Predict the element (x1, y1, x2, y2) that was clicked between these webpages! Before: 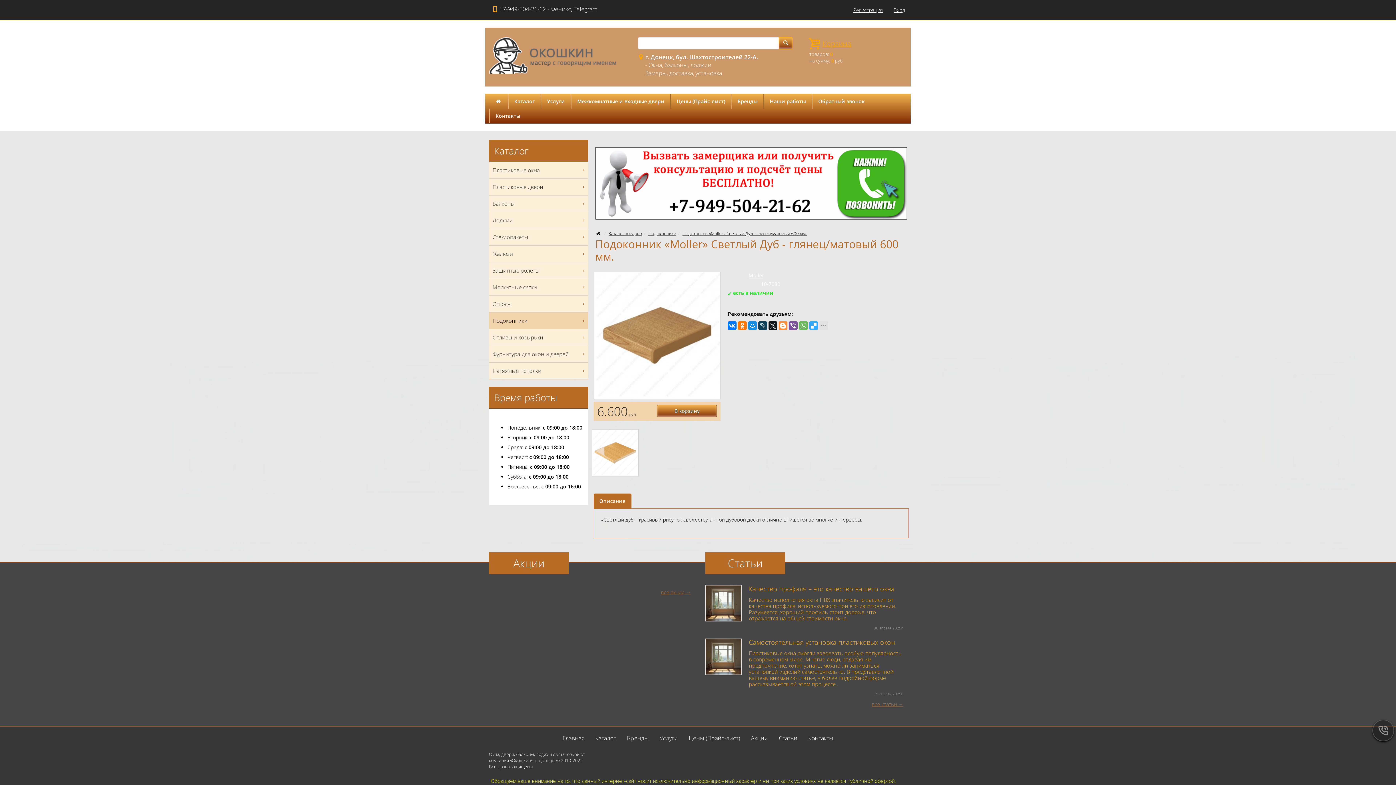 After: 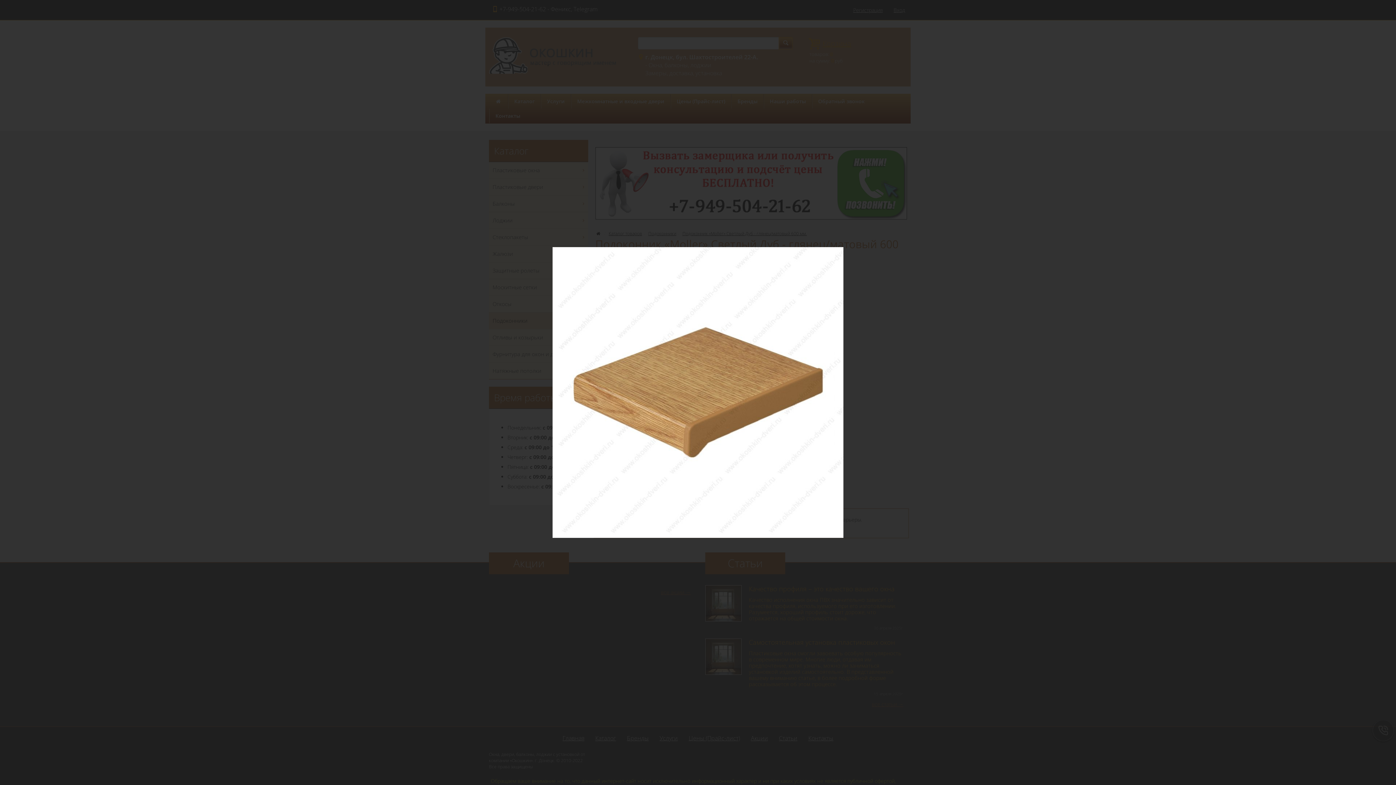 Action: bbox: (593, 272, 720, 399)